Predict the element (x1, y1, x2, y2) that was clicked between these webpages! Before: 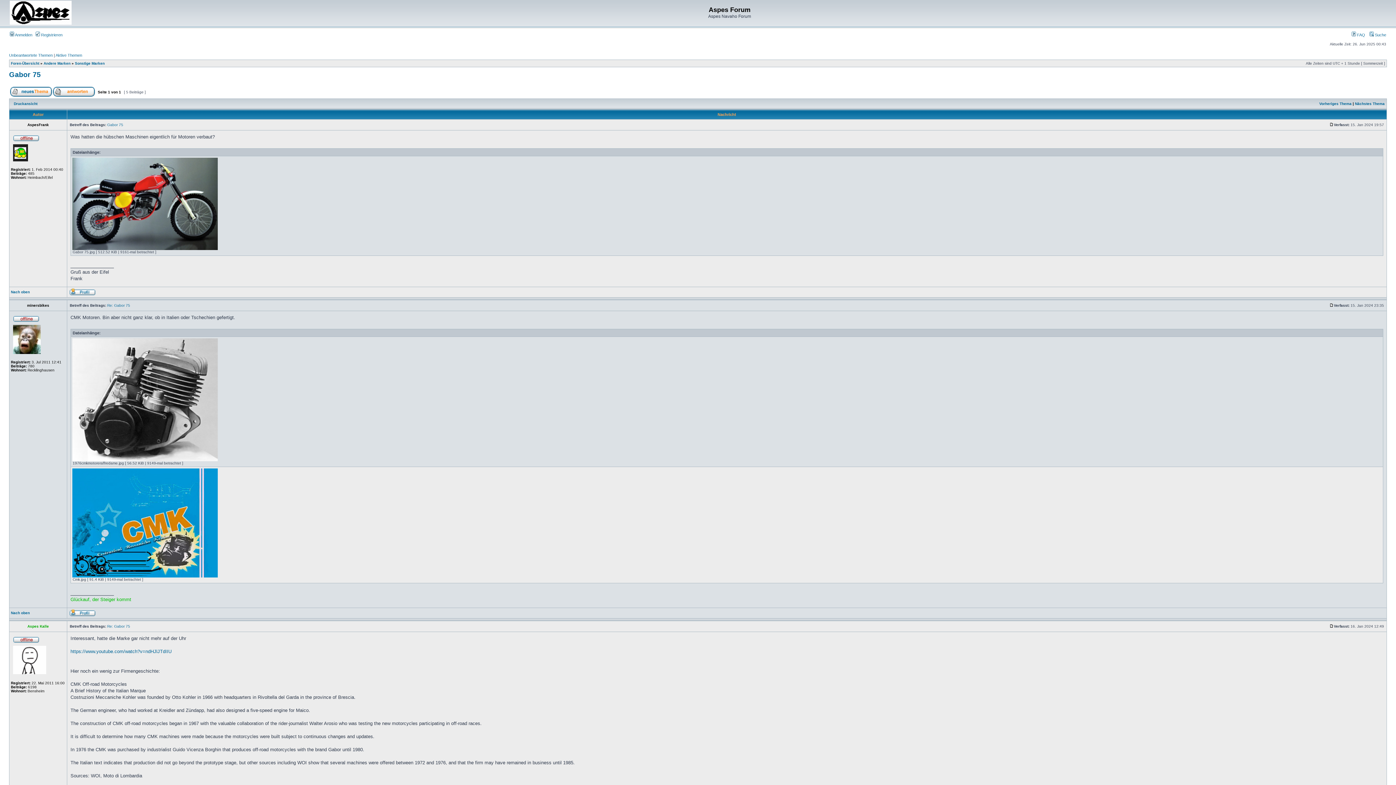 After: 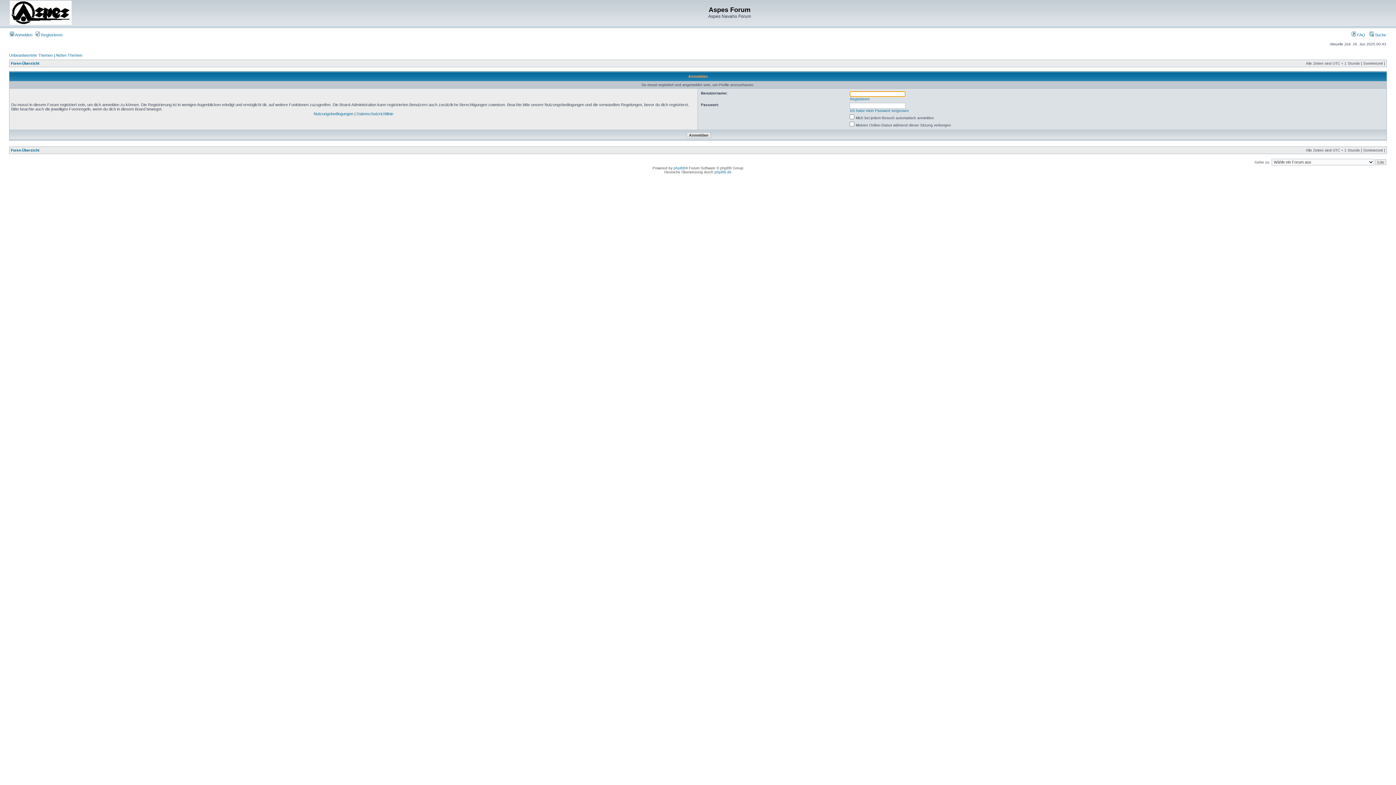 Action: bbox: (69, 292, 95, 296)